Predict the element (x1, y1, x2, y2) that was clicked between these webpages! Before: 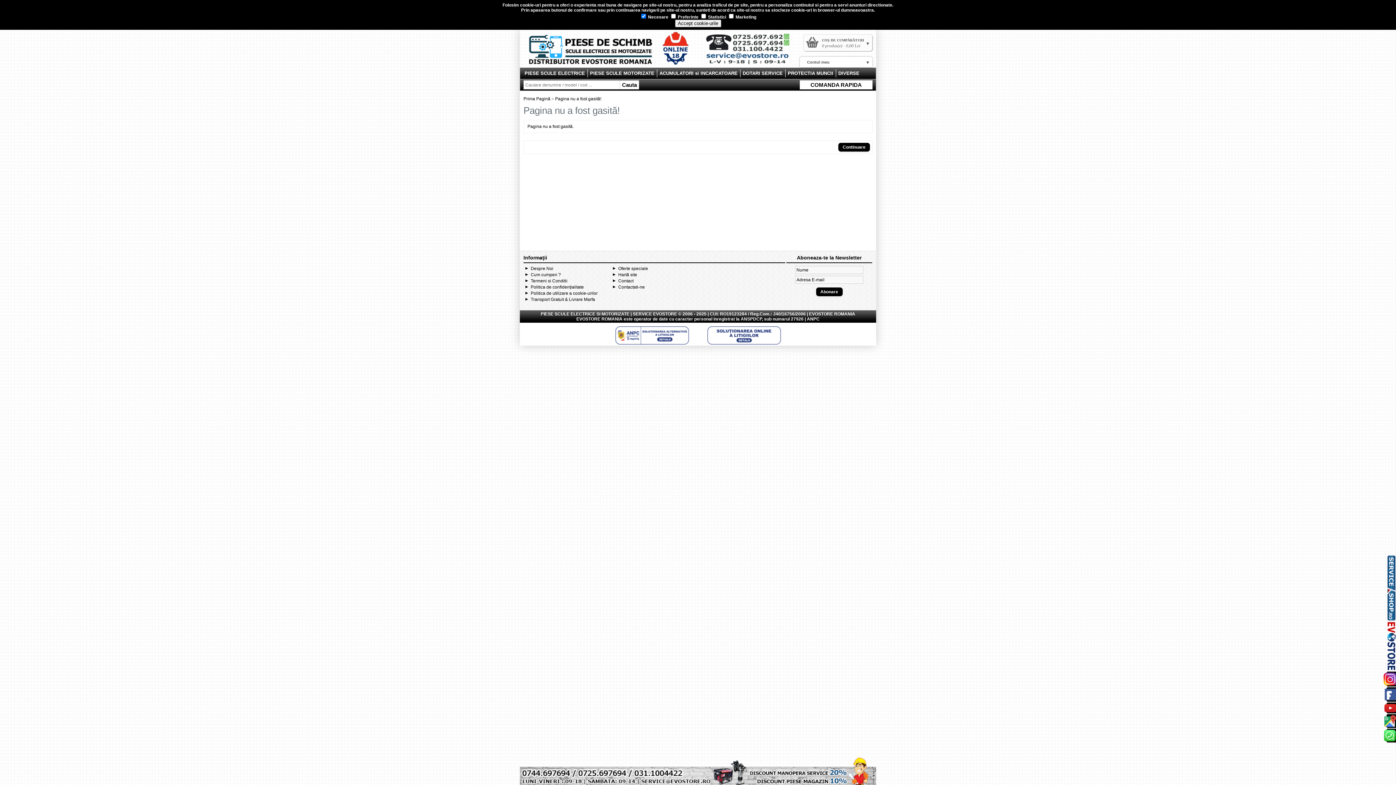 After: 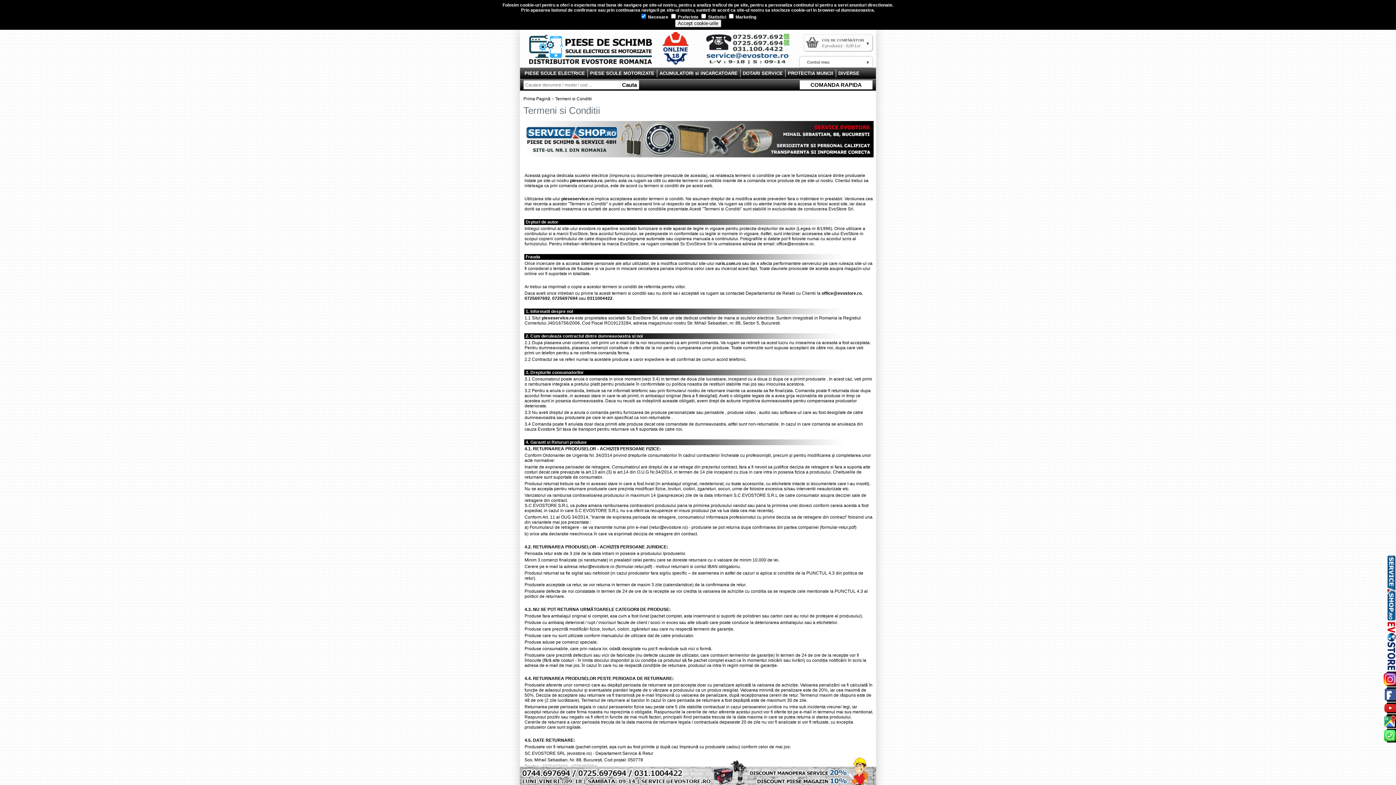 Action: label: Termeni si Conditii bbox: (530, 278, 567, 283)